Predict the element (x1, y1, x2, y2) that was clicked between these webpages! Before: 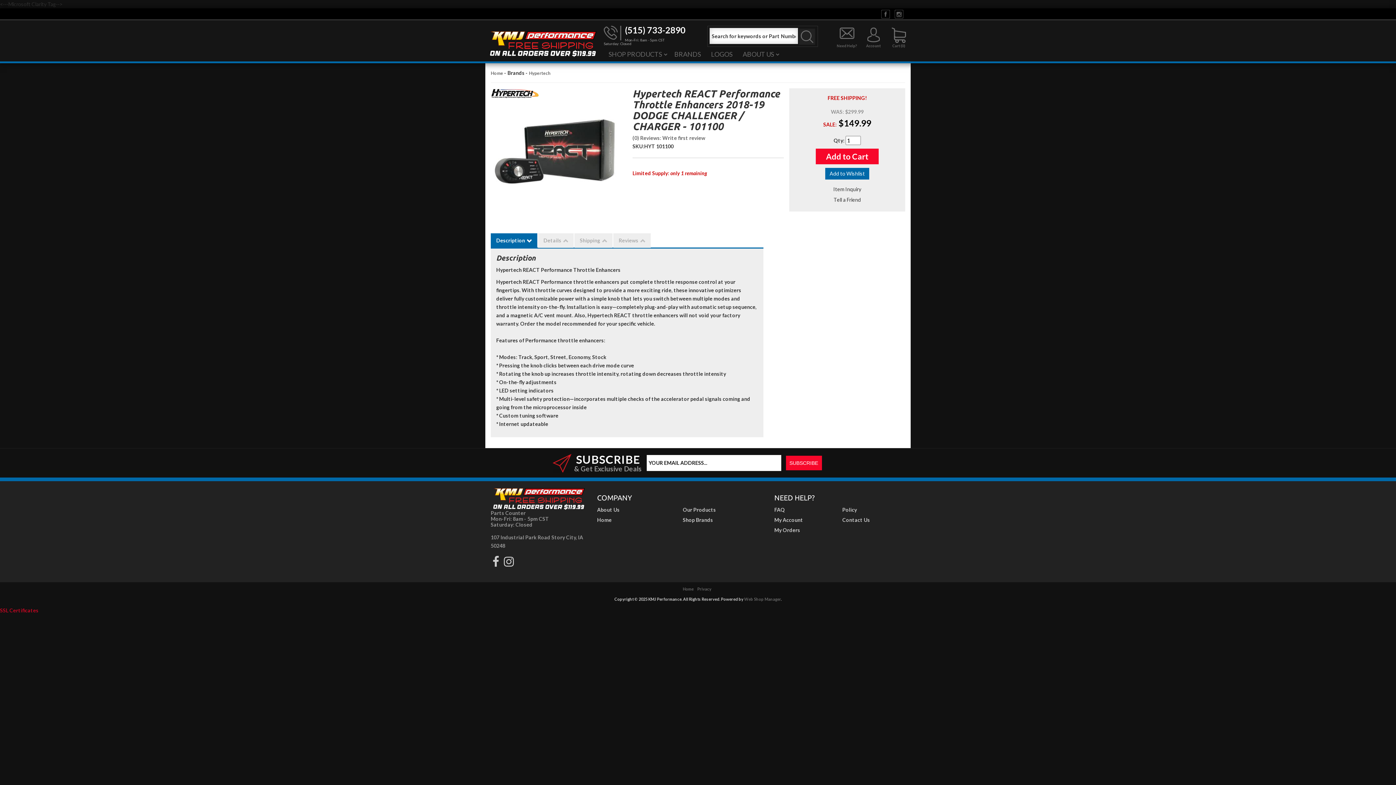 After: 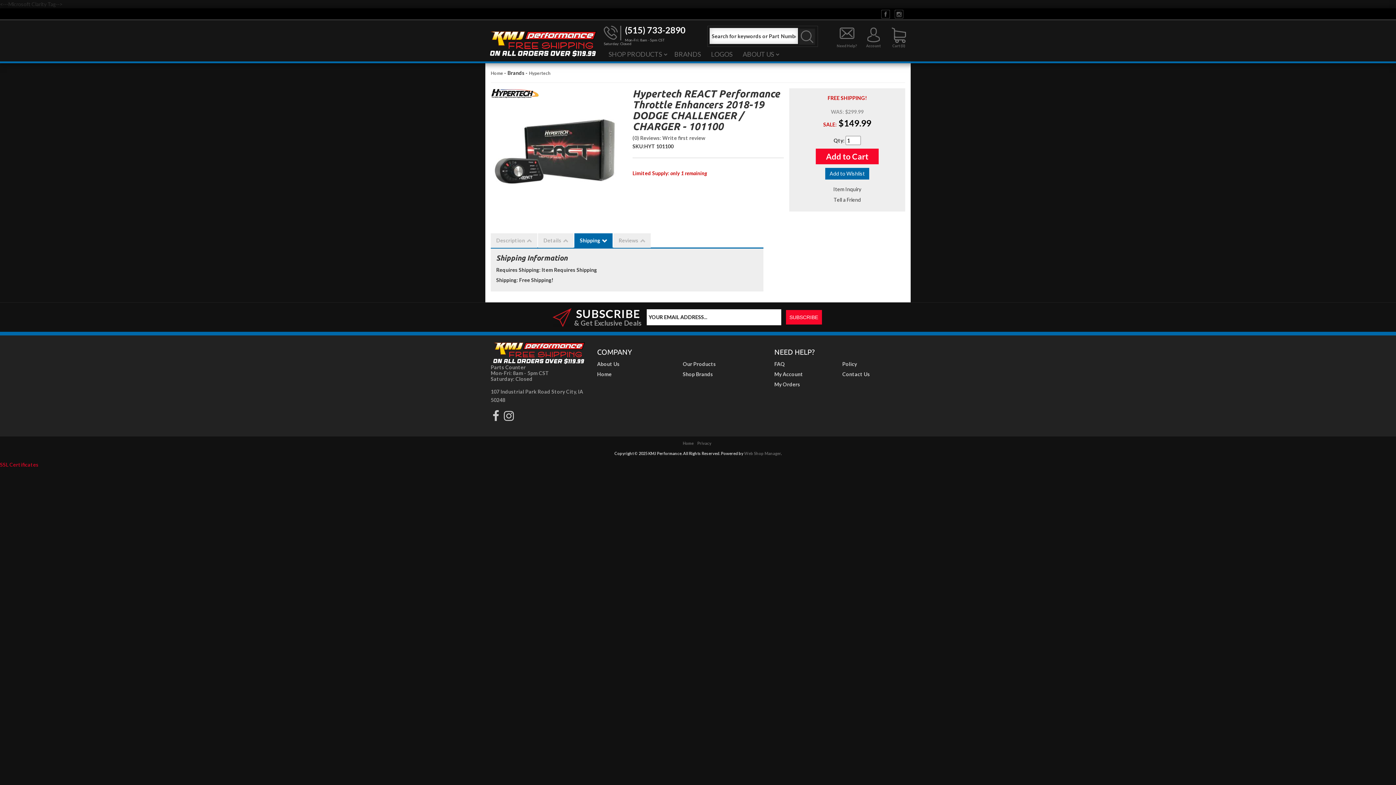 Action: bbox: (574, 233, 612, 247) label: Shipping